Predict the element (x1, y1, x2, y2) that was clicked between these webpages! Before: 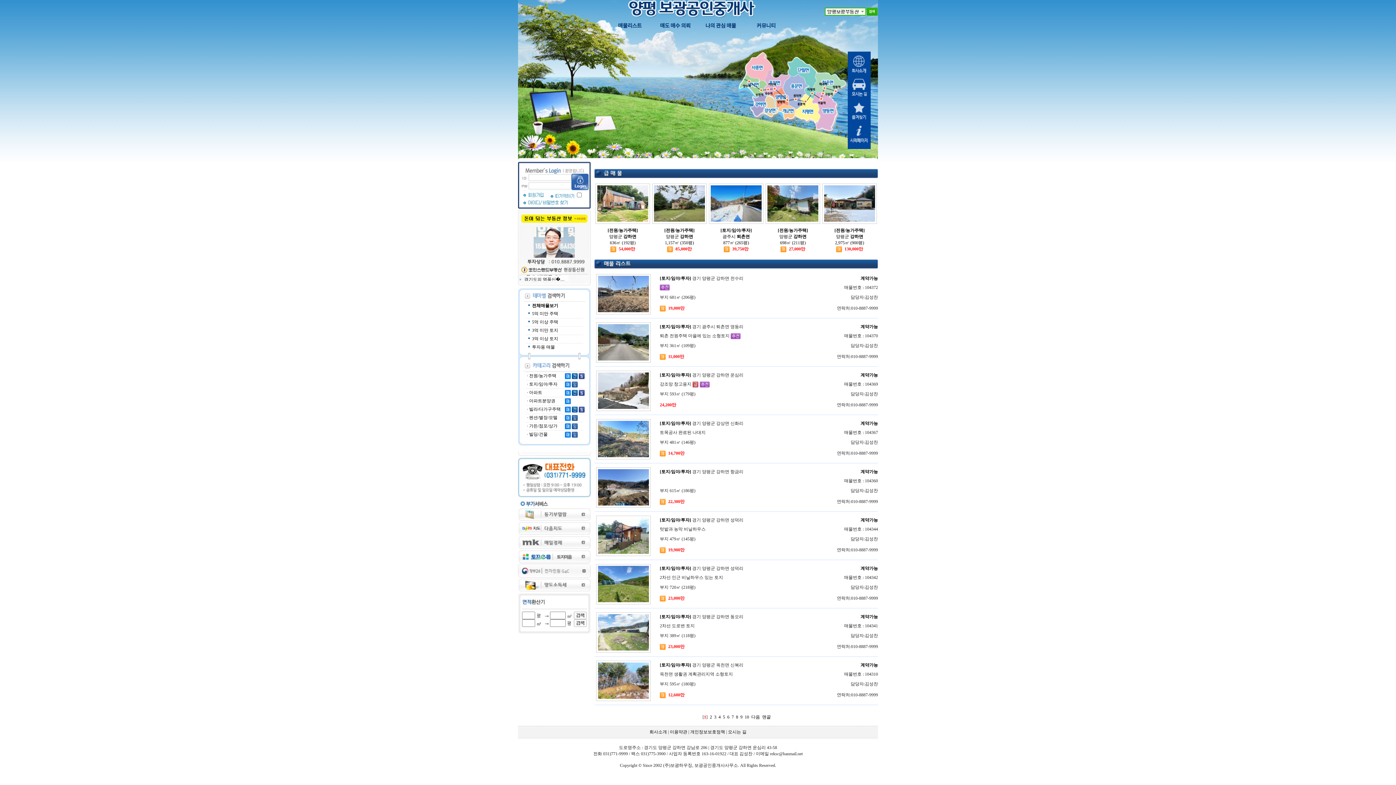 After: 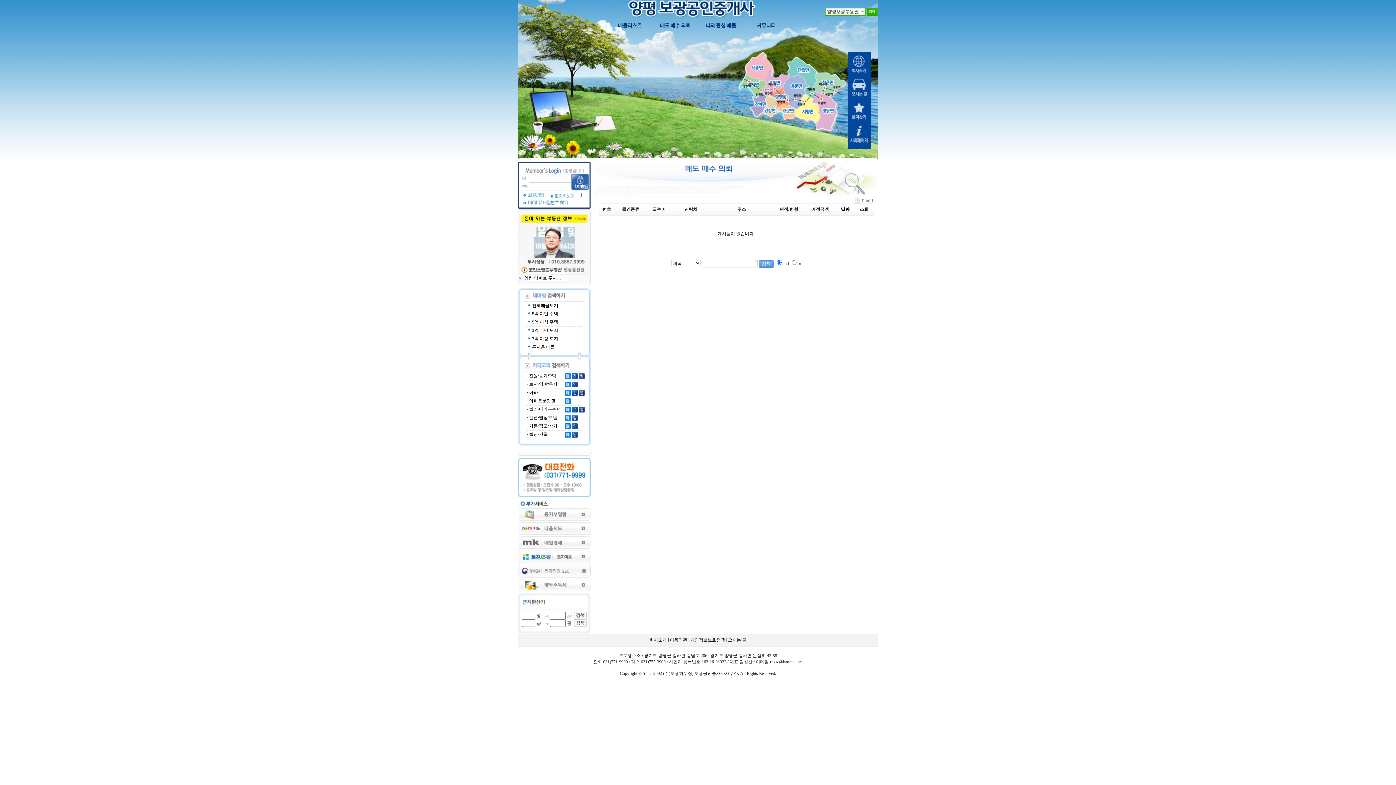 Action: bbox: (652, 21, 698, 29) label: 매도 매수 의뢰